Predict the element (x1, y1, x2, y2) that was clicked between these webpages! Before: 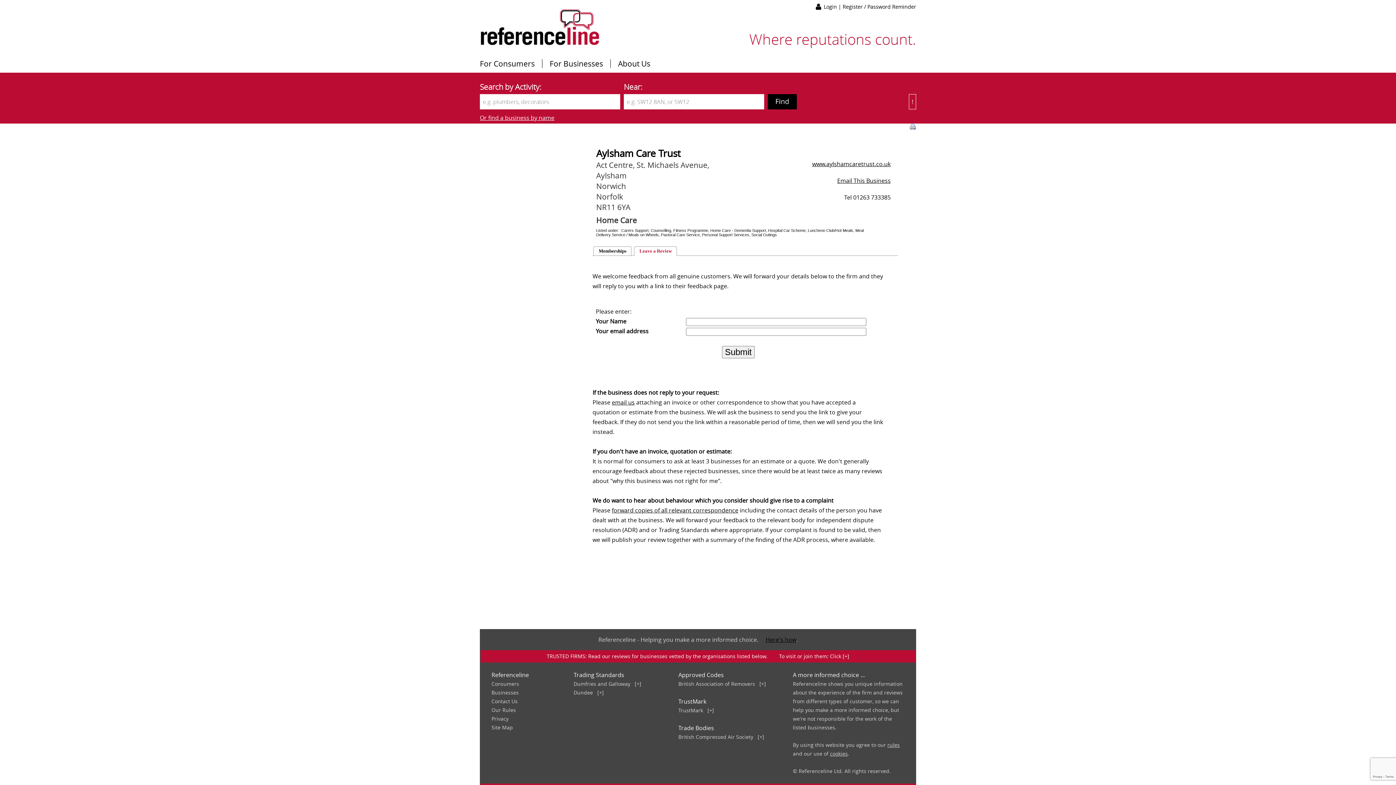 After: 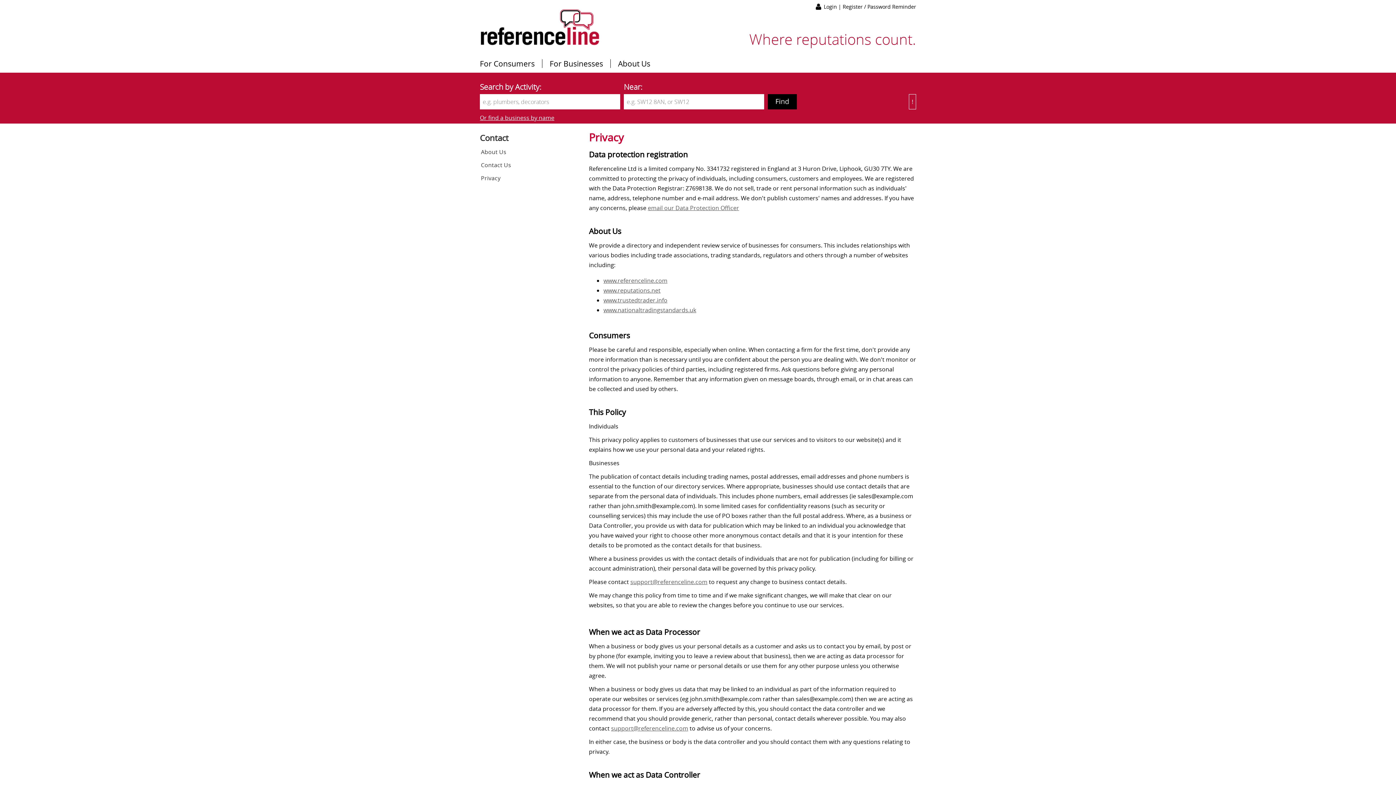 Action: bbox: (830, 750, 848, 757) label: cookies